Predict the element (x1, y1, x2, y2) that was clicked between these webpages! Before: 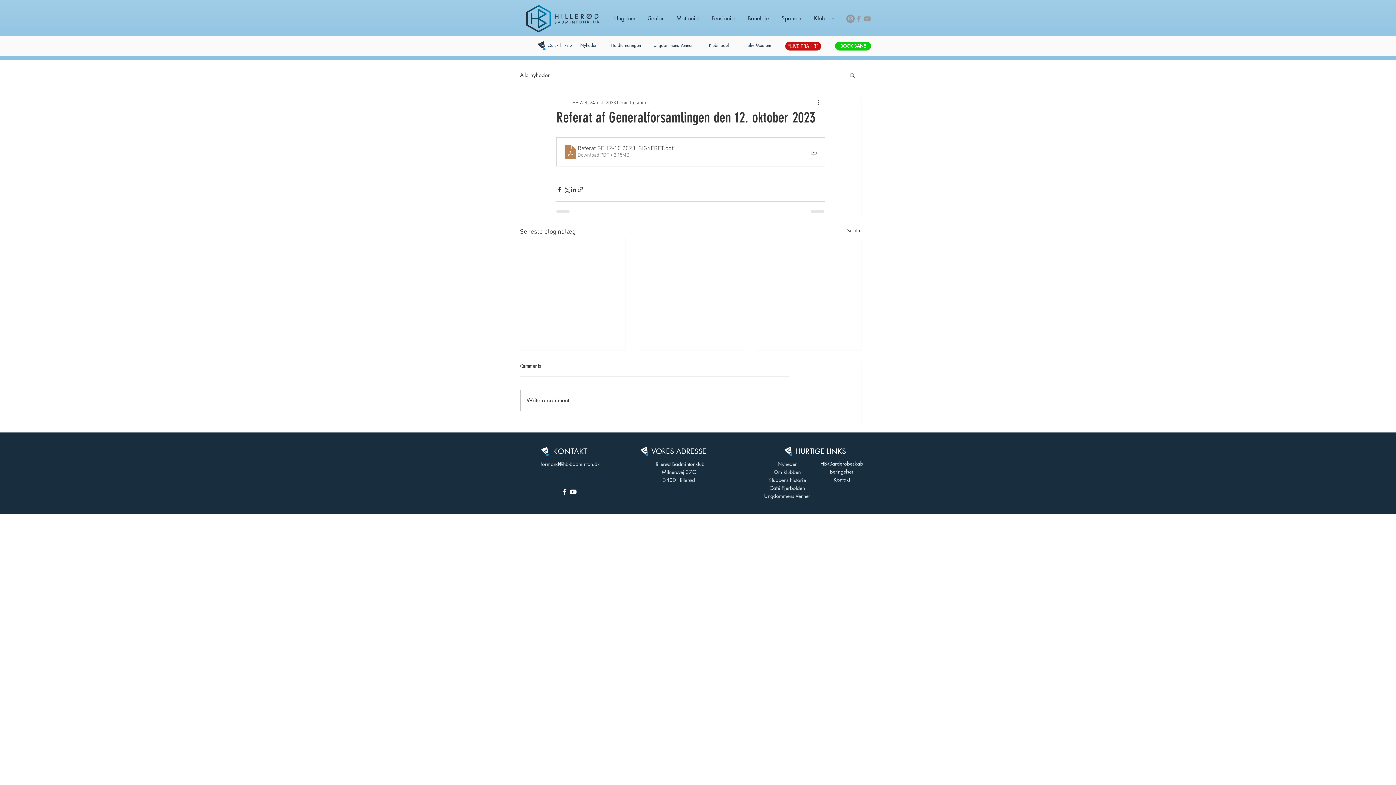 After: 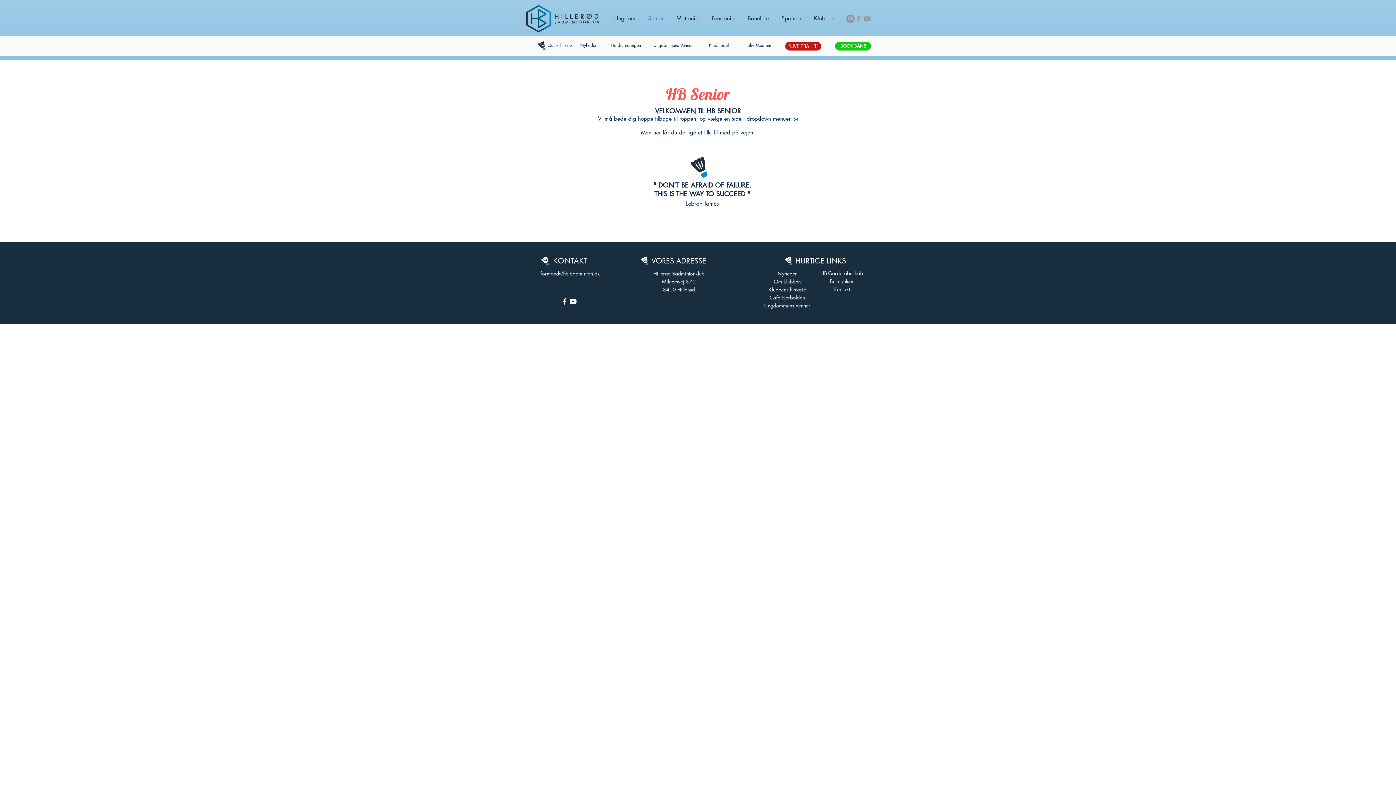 Action: bbox: (641, 9, 670, 27) label: Senior